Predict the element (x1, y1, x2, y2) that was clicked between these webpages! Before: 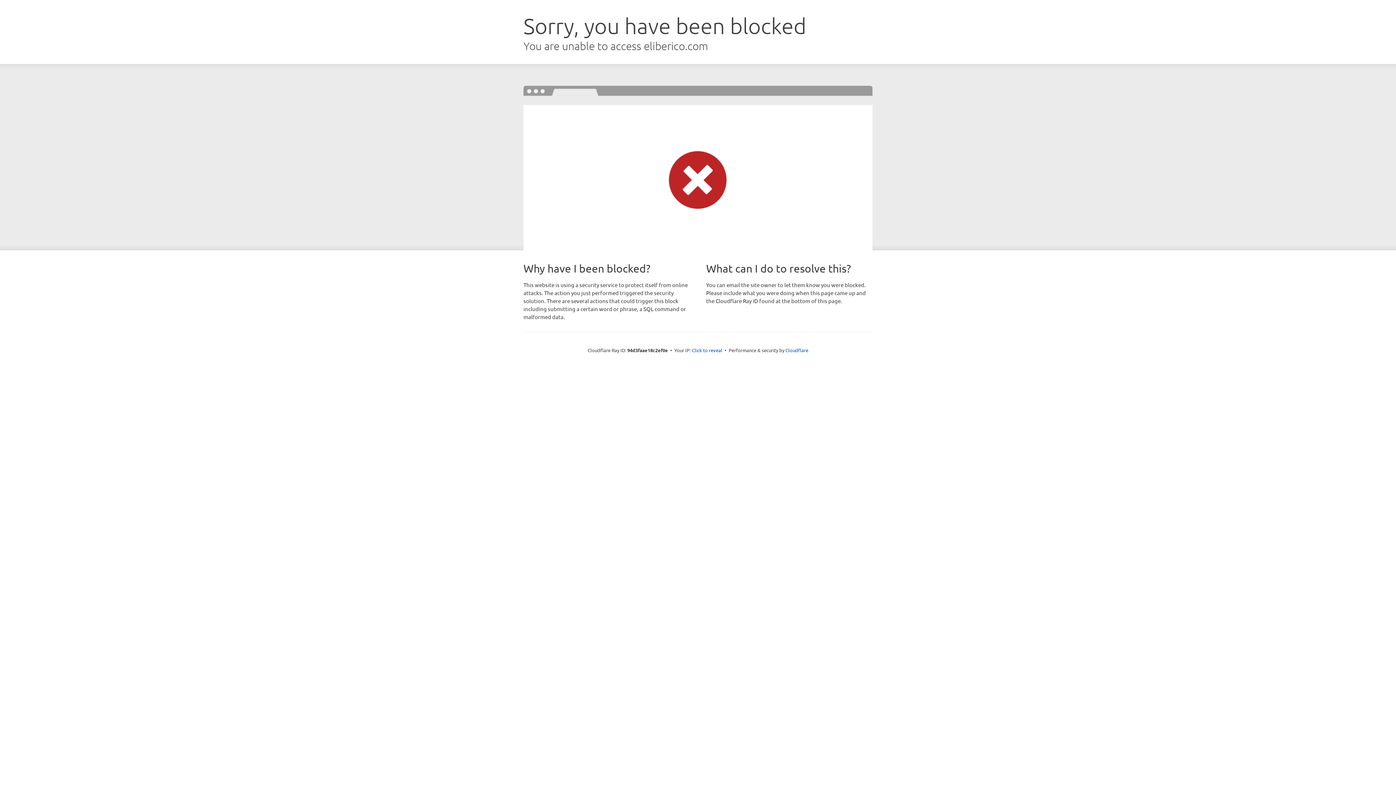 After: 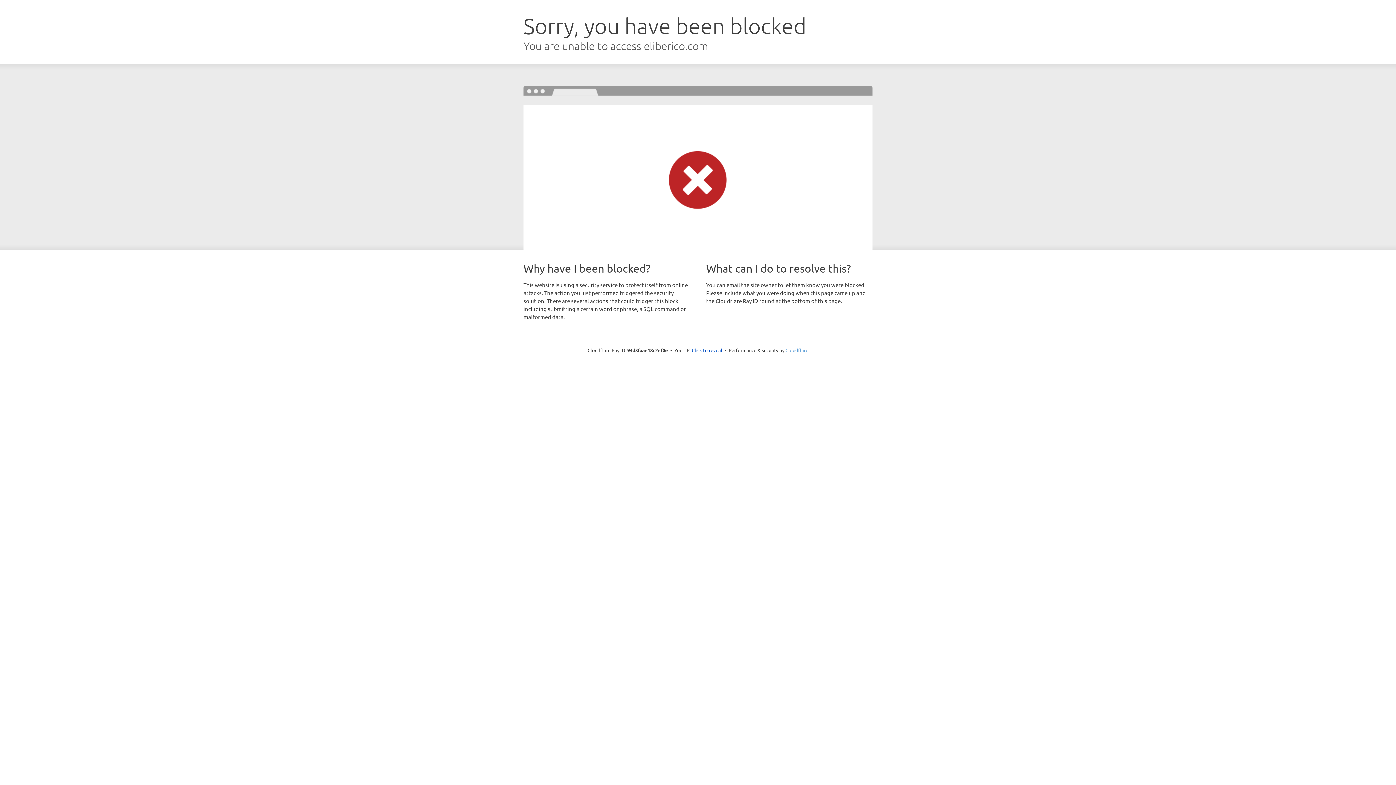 Action: bbox: (785, 347, 808, 353) label: Cloudflare